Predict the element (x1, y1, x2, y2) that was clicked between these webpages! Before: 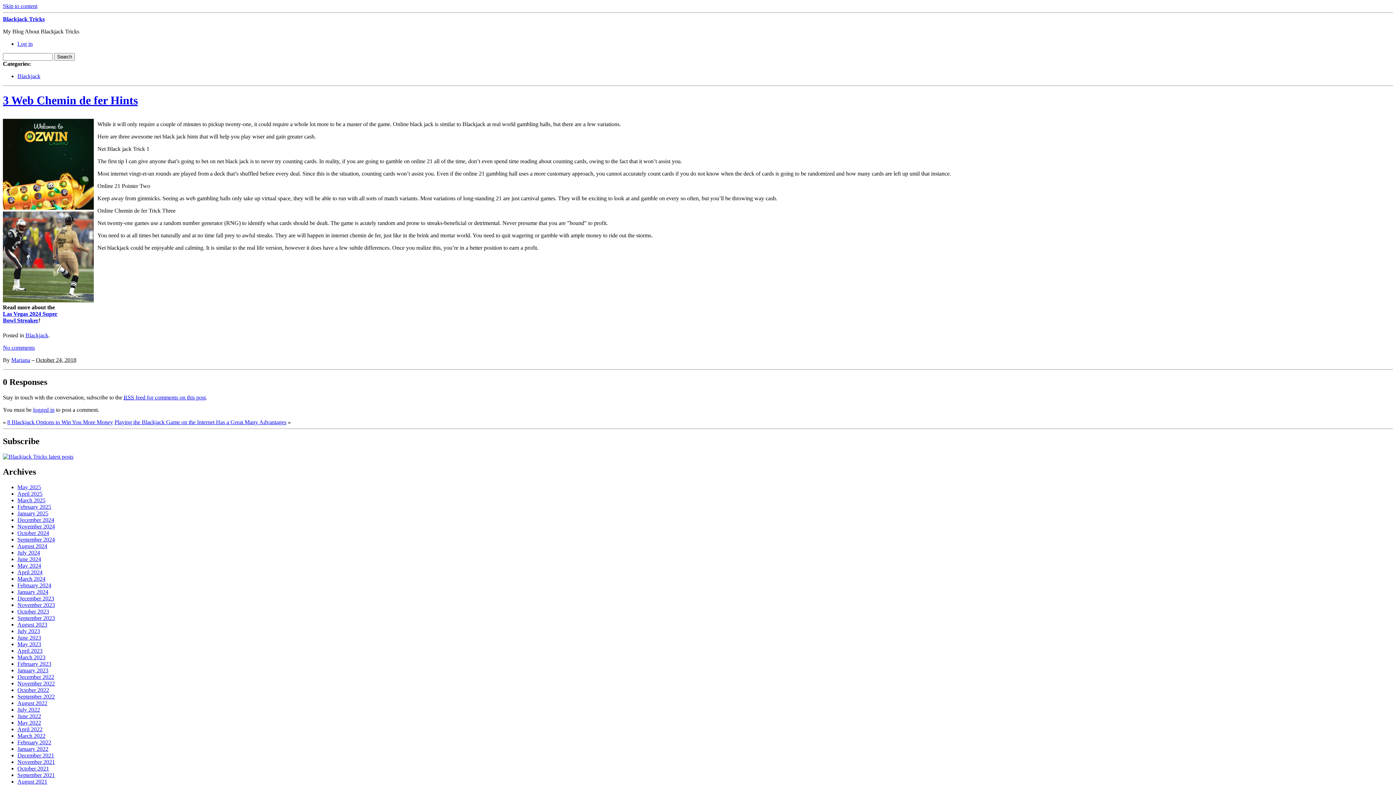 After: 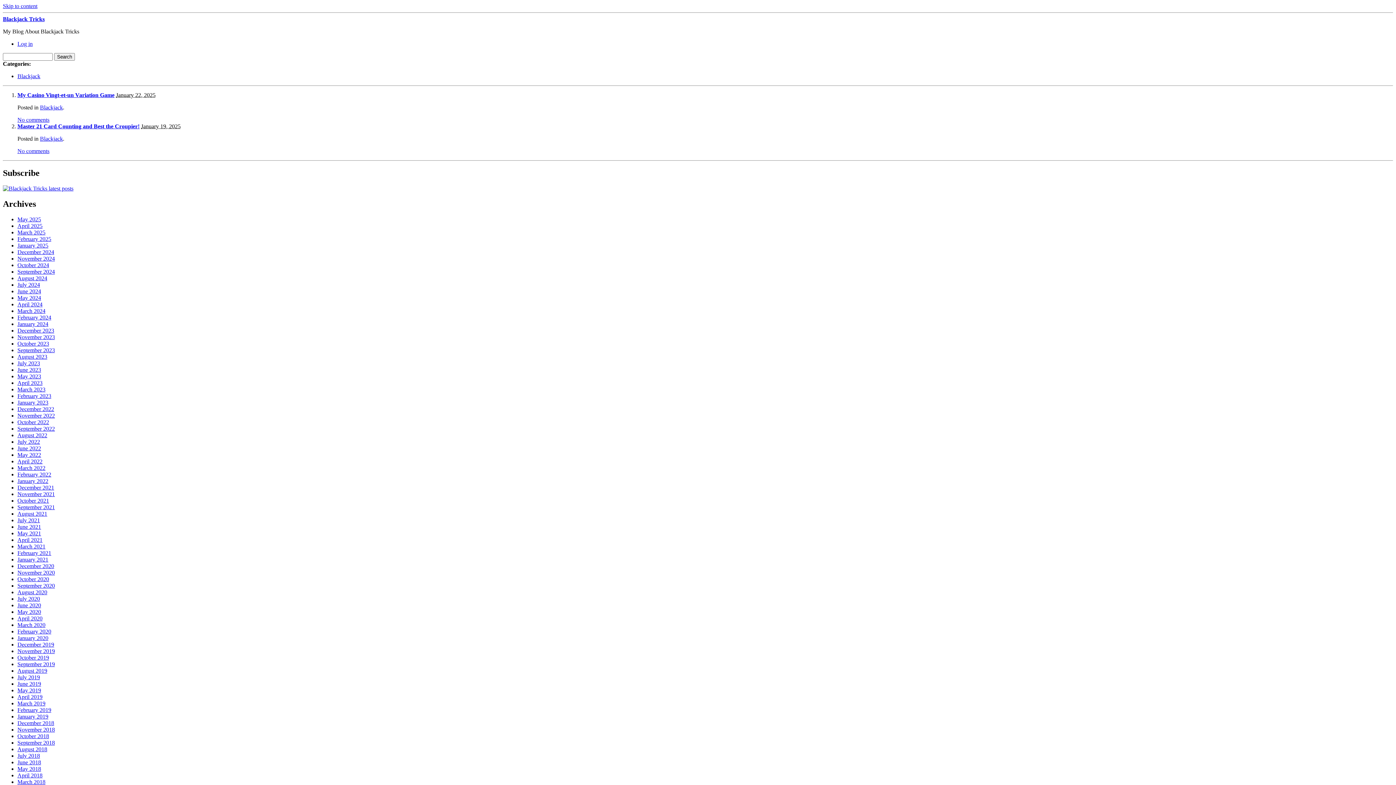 Action: label: January 2025 bbox: (17, 510, 48, 516)